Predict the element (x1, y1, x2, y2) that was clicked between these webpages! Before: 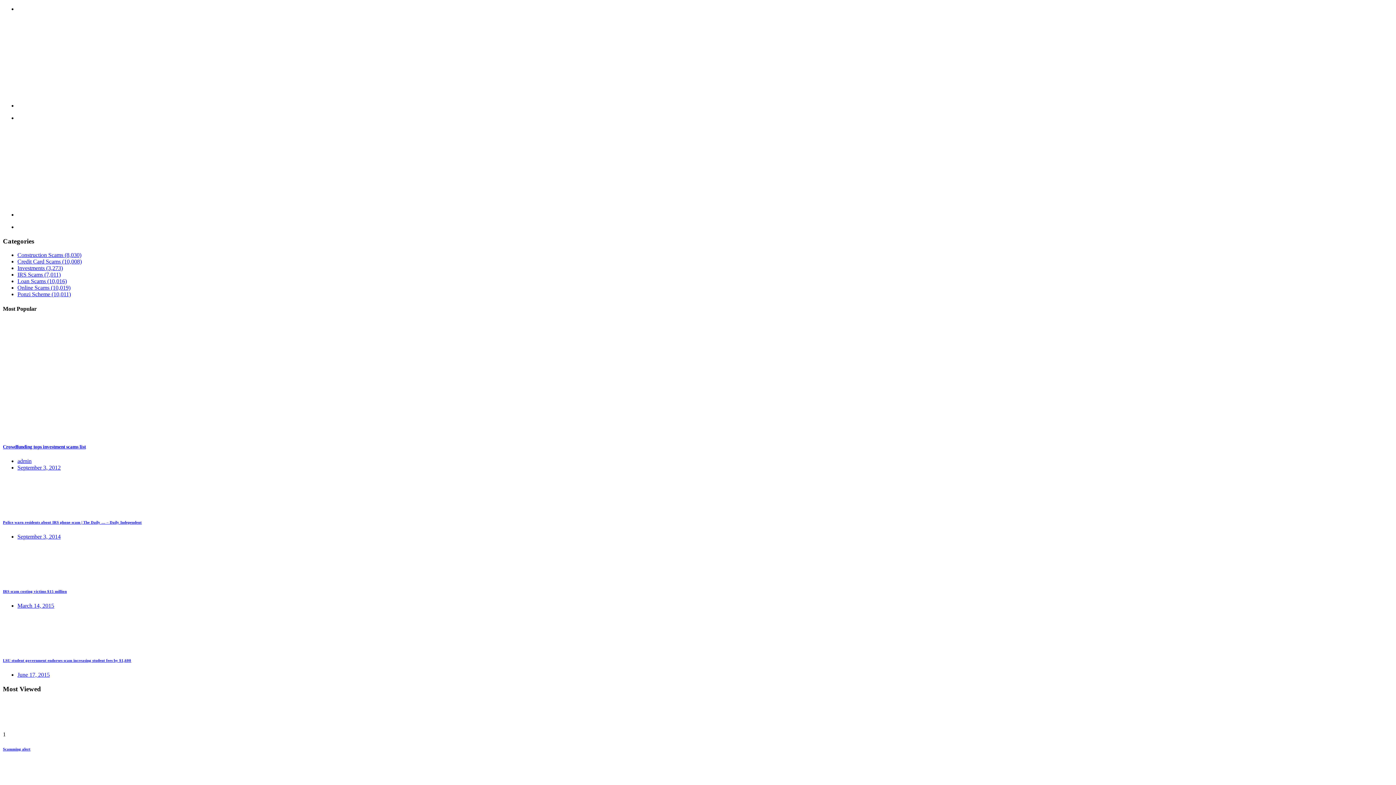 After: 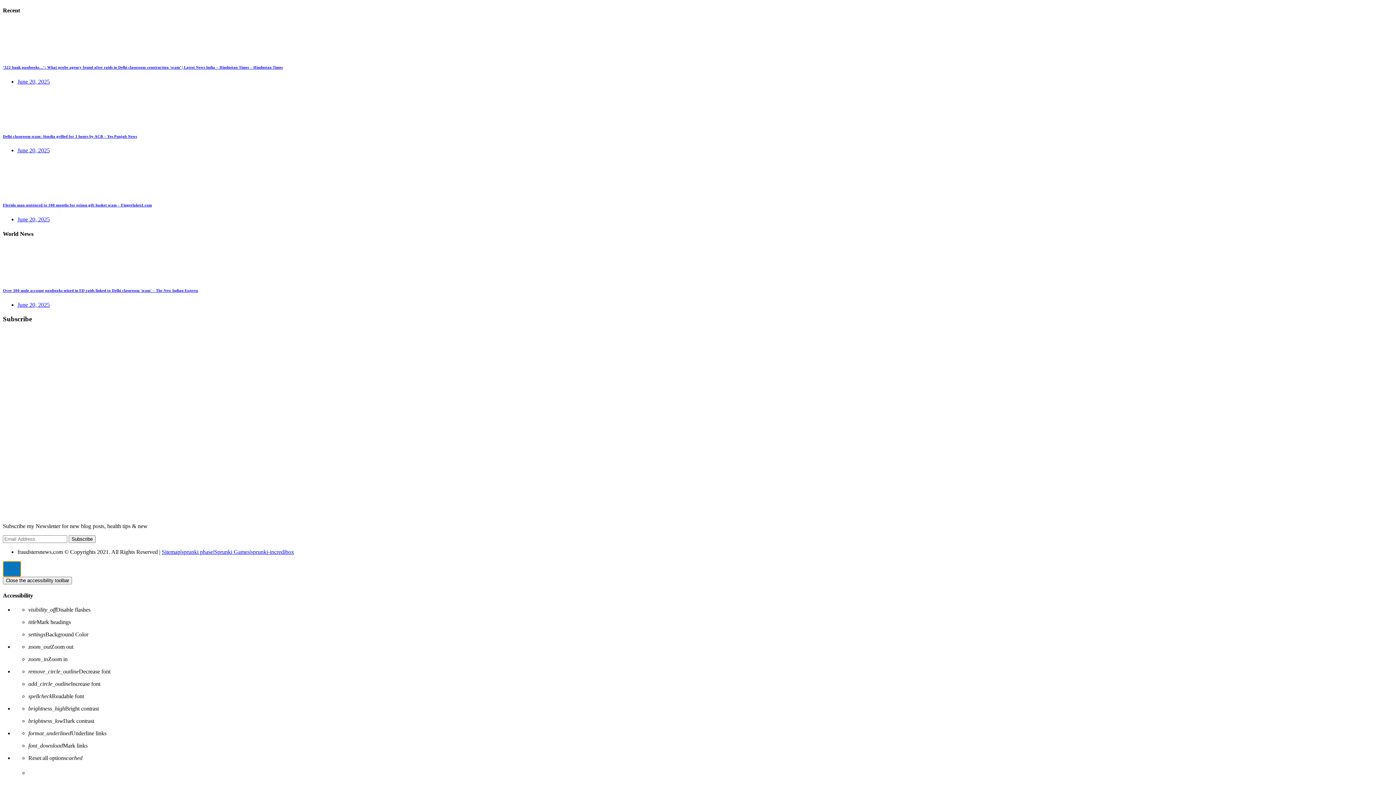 Action: bbox: (1374, 72, 1396, 94)